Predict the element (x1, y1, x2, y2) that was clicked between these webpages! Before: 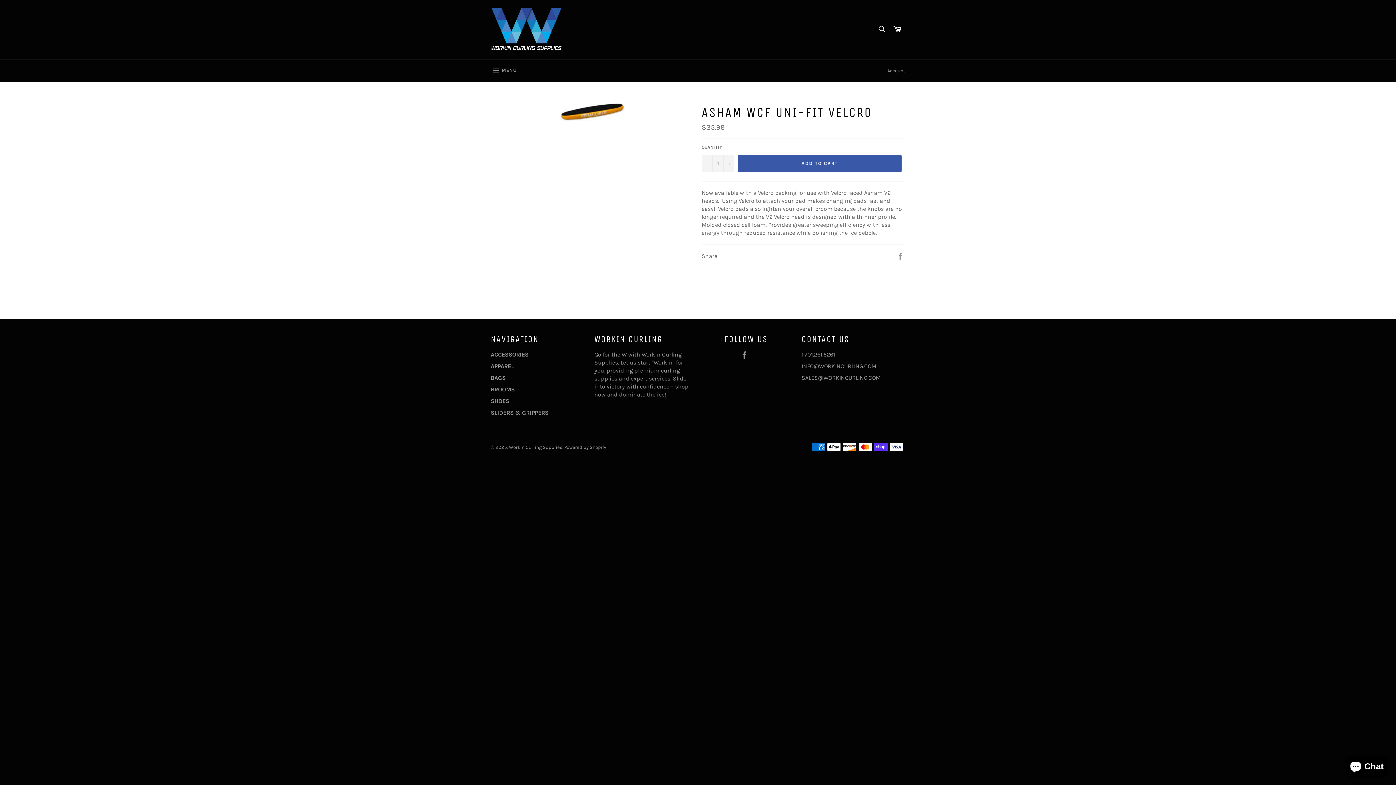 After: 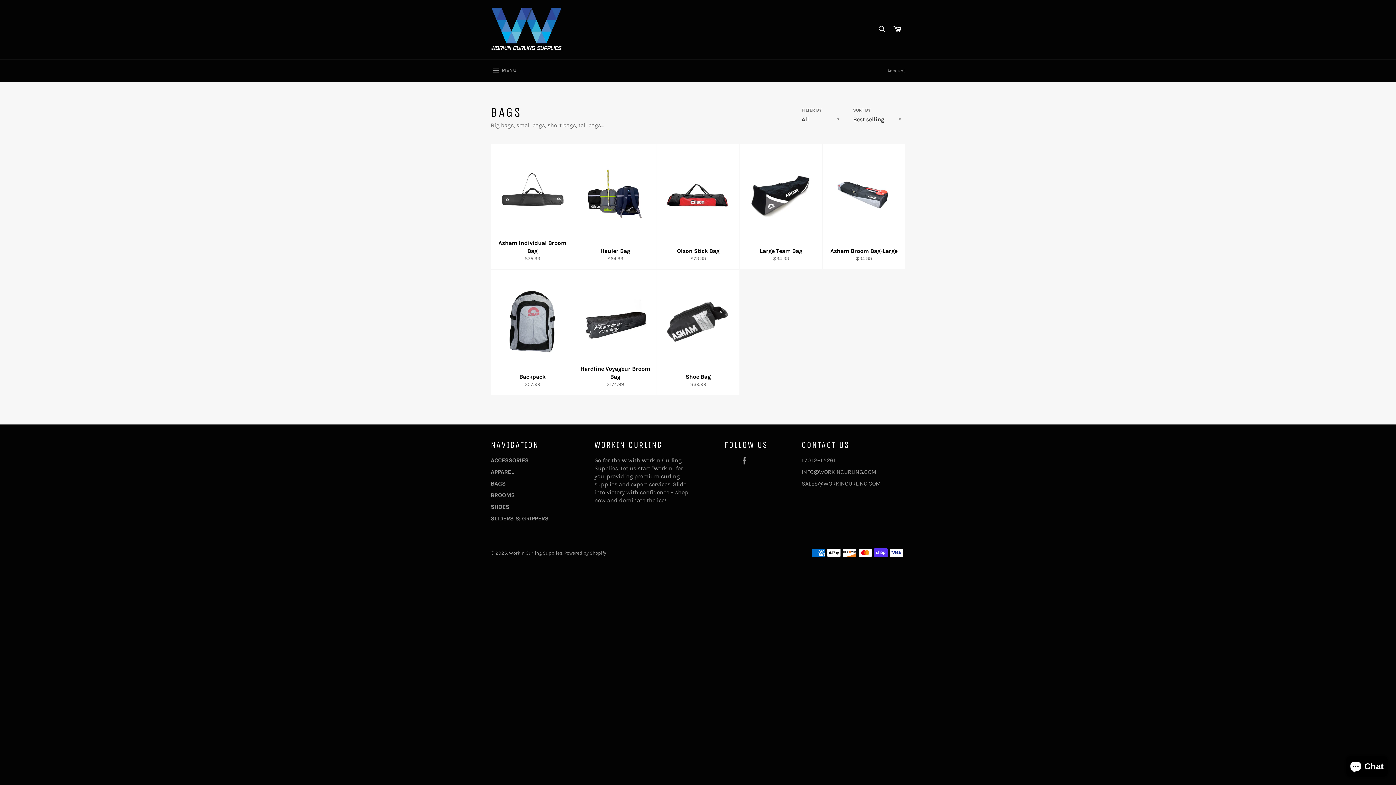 Action: bbox: (490, 374, 505, 381) label: BAGS